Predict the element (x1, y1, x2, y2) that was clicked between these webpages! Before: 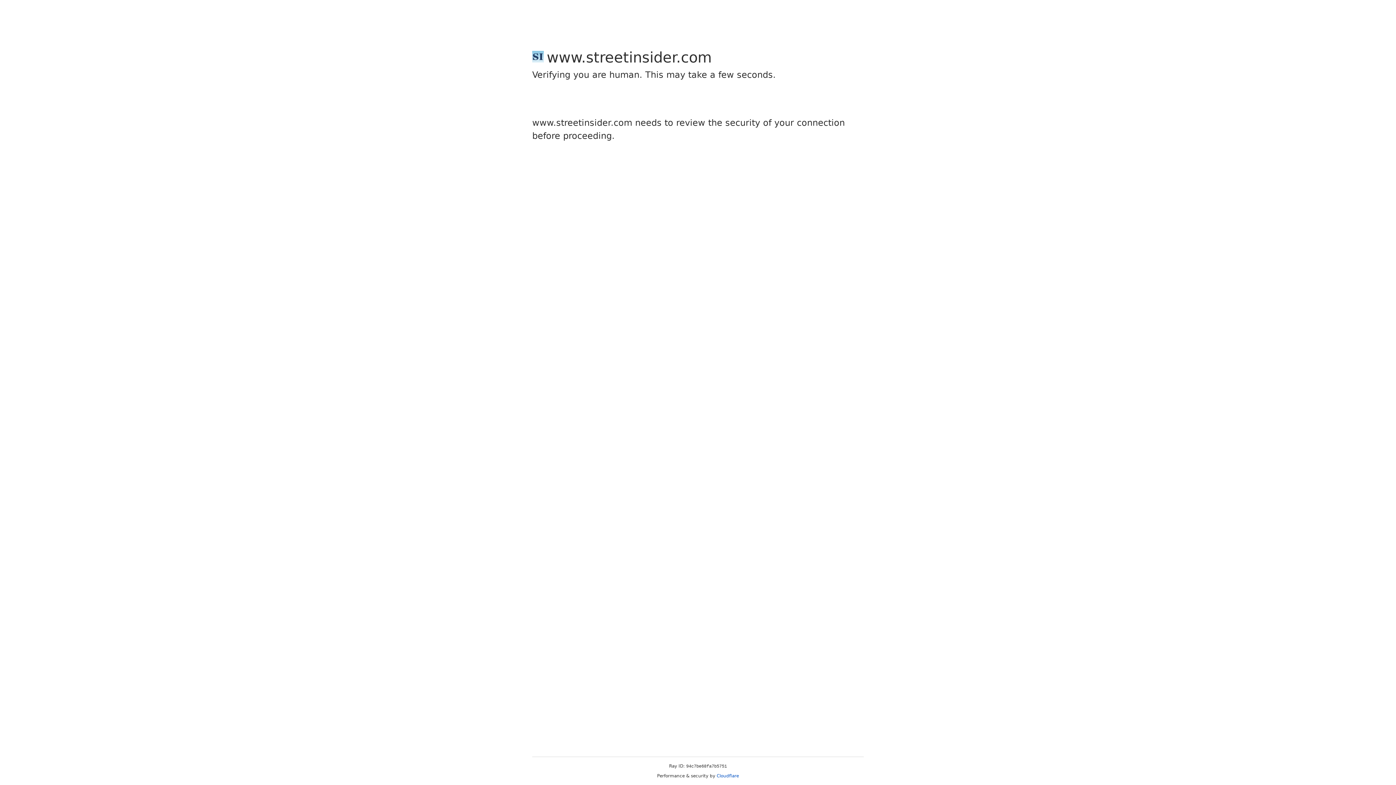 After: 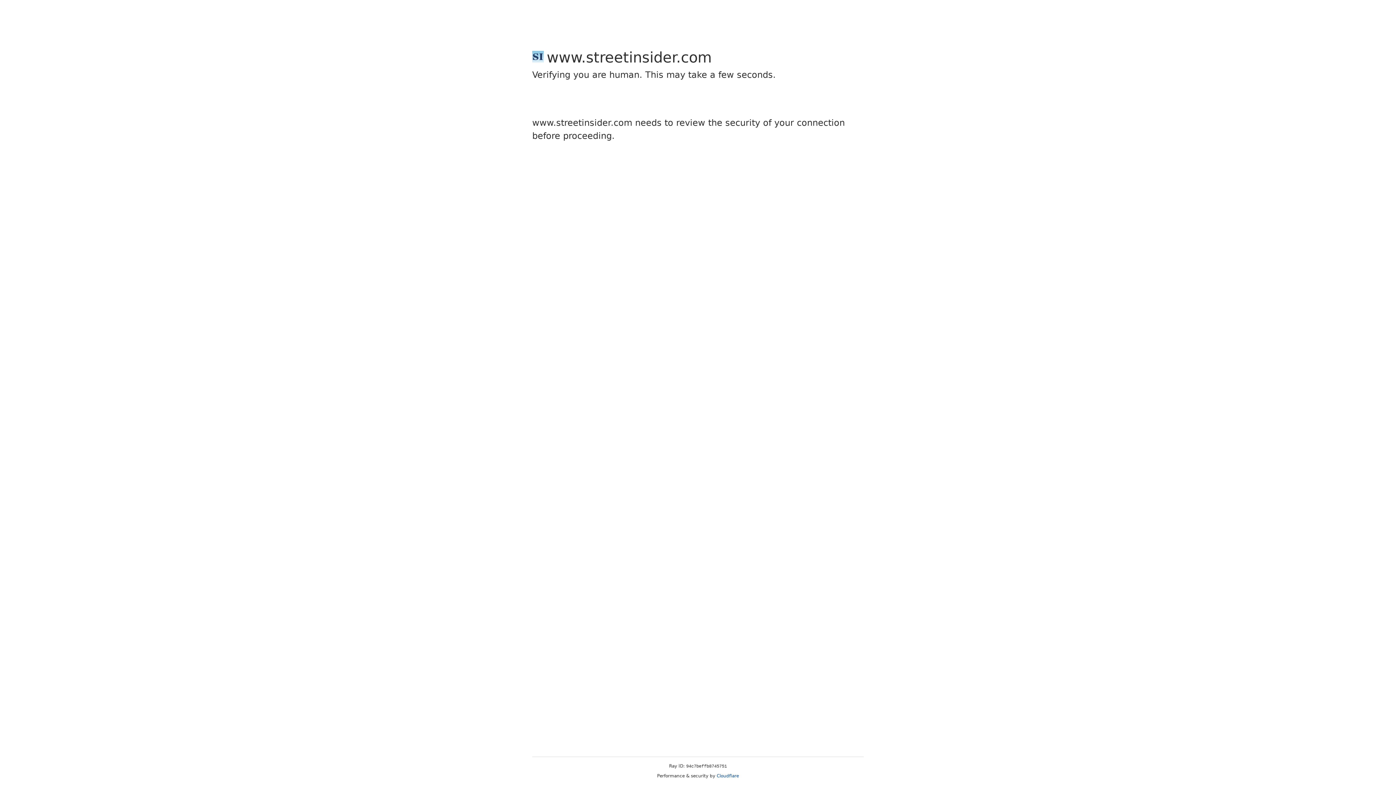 Action: bbox: (716, 773, 739, 778) label: Cloudflare